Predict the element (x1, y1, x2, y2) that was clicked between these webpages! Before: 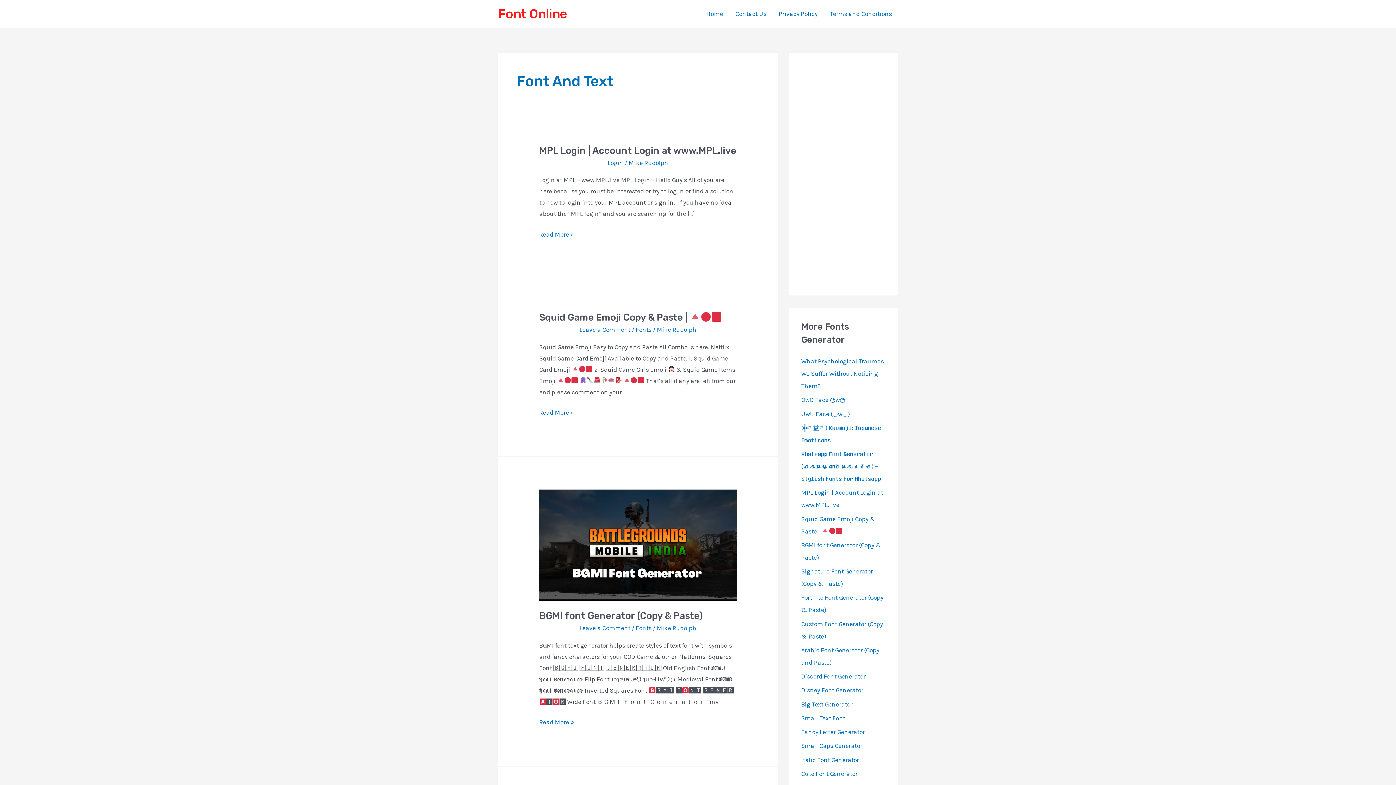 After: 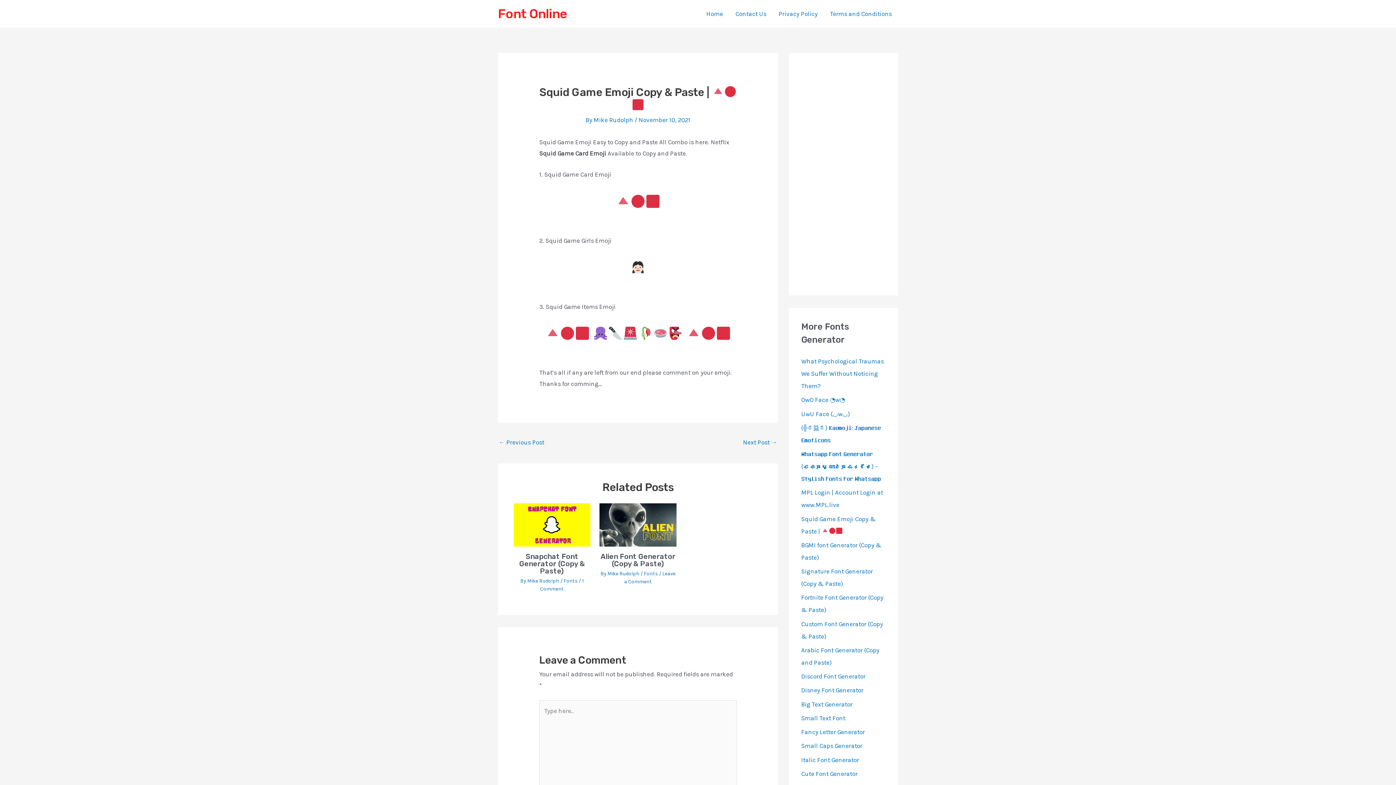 Action: label: Squid Game Emoji Copy & Paste |  bbox: (539, 311, 722, 323)